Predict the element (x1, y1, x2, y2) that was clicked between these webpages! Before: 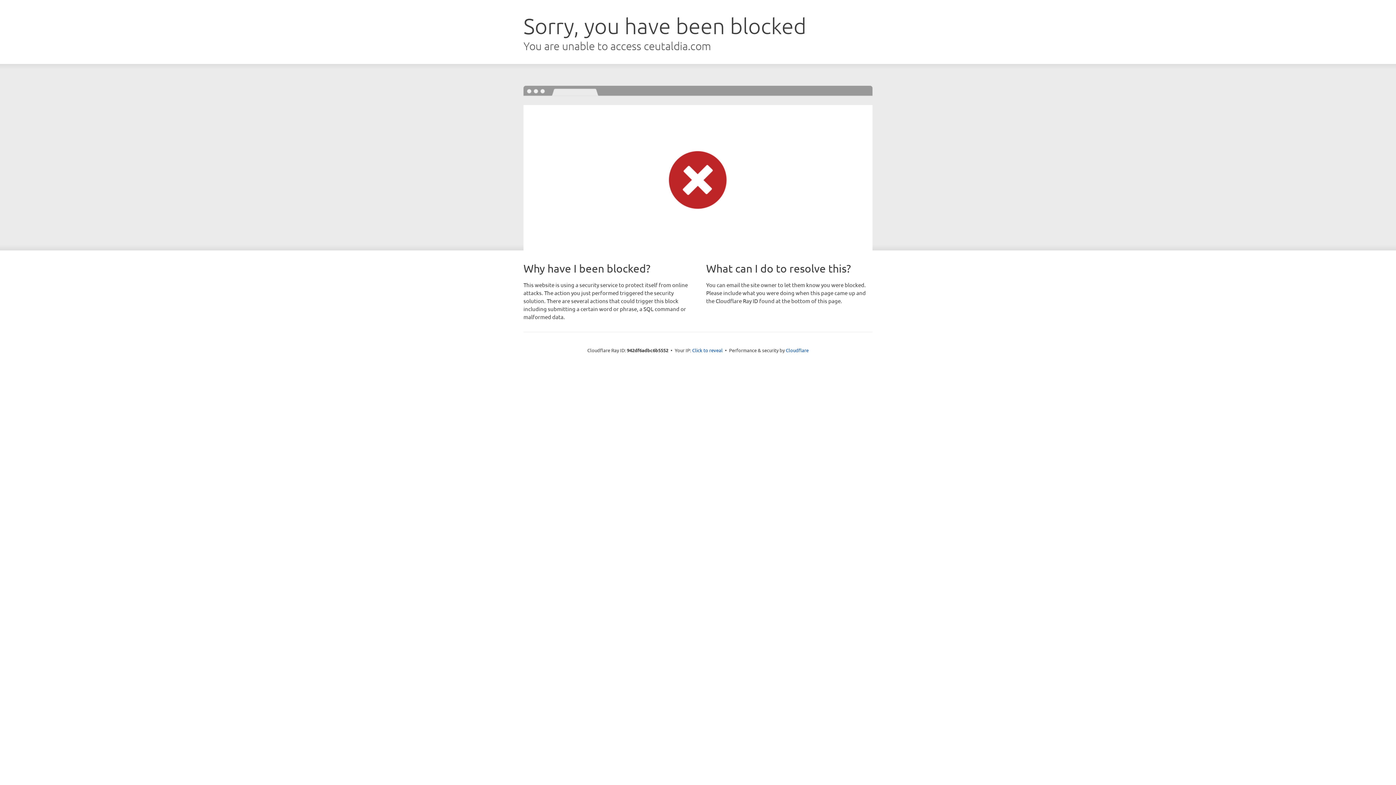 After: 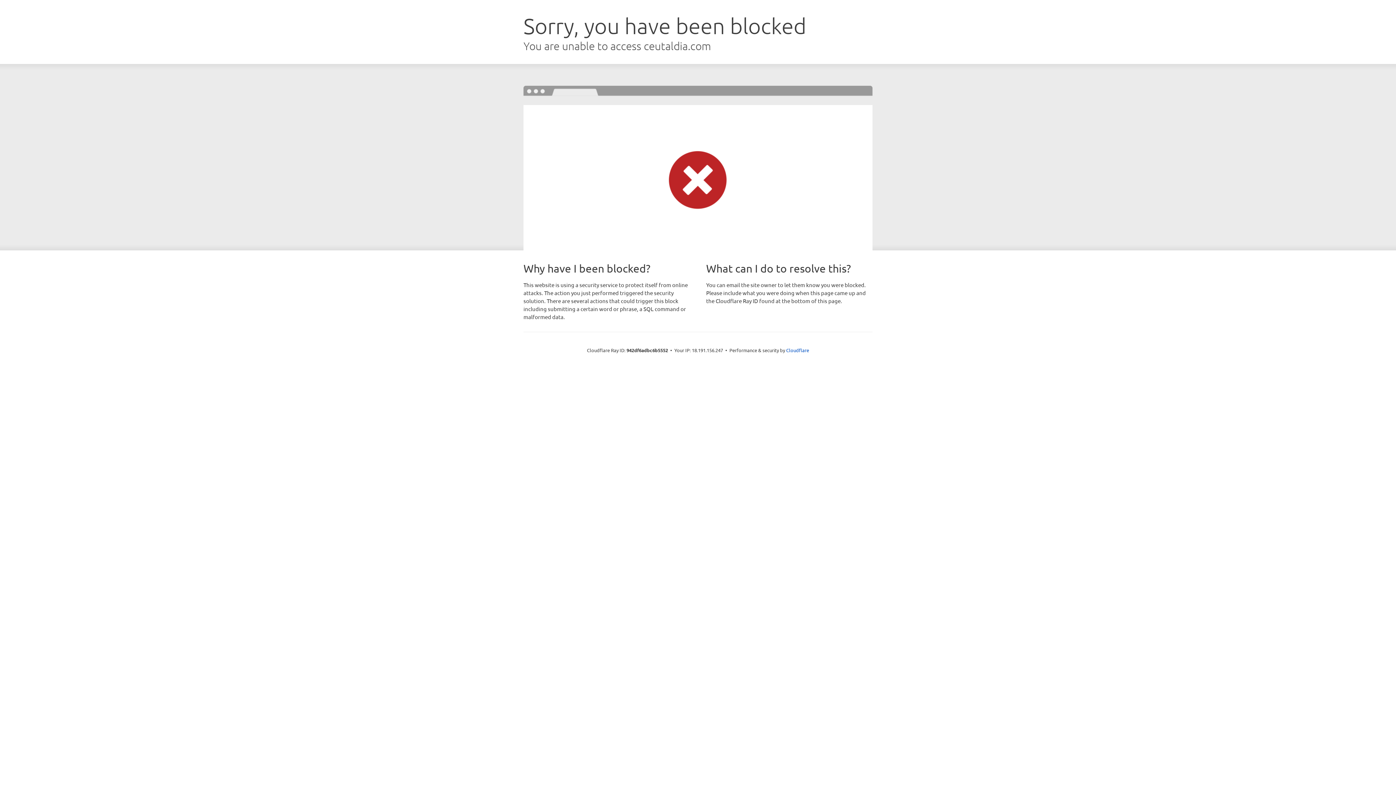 Action: label: Click to reveal bbox: (692, 346, 722, 353)